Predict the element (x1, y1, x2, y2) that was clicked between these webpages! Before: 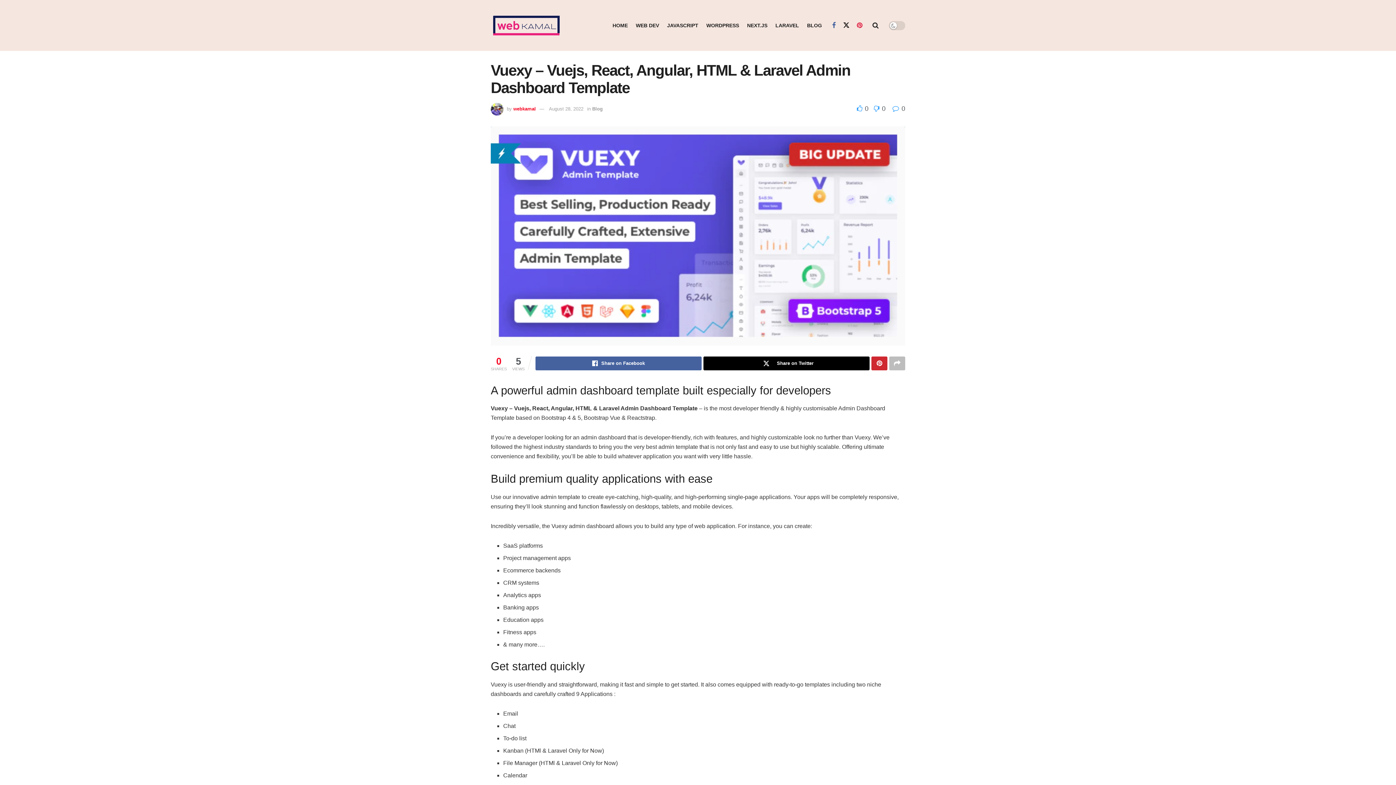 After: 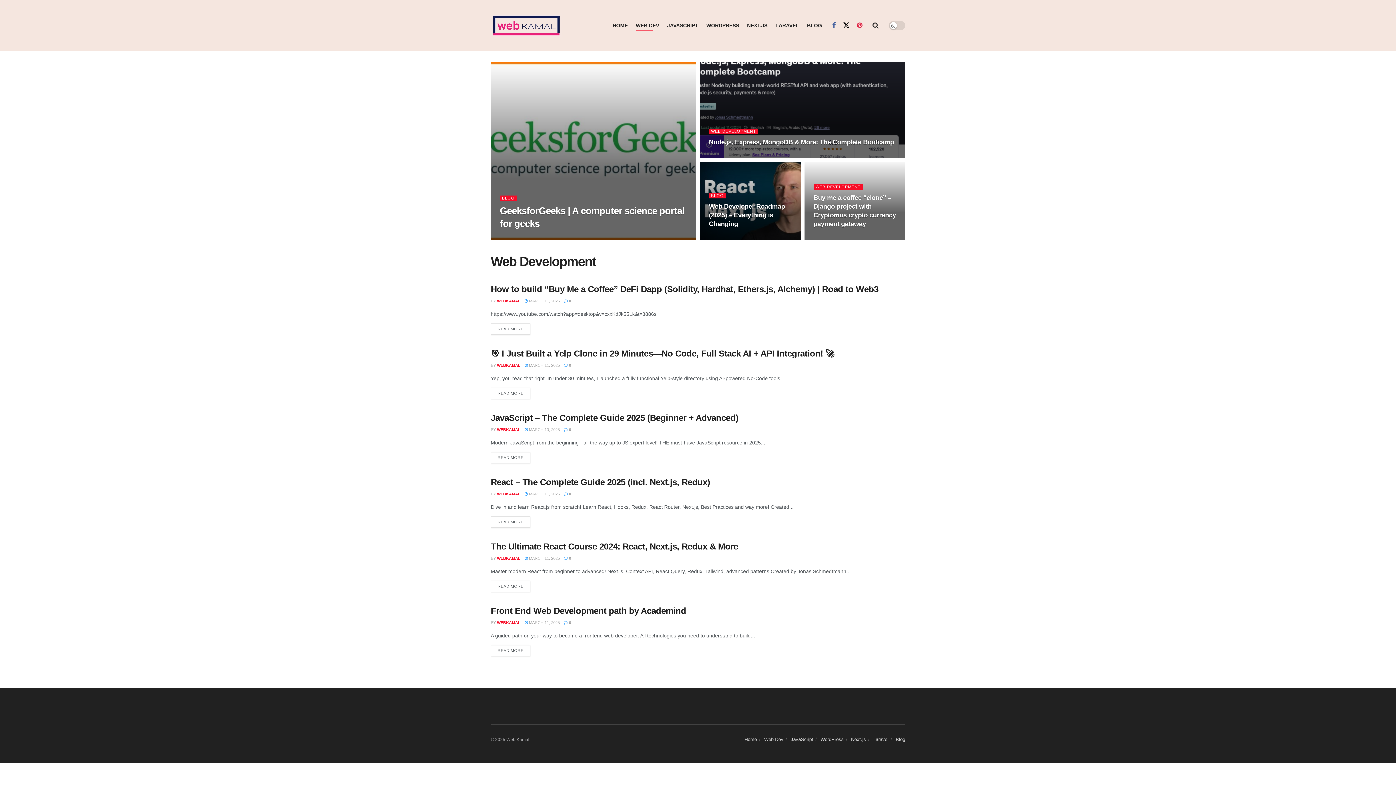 Action: bbox: (636, 20, 659, 30) label: WEB DEV